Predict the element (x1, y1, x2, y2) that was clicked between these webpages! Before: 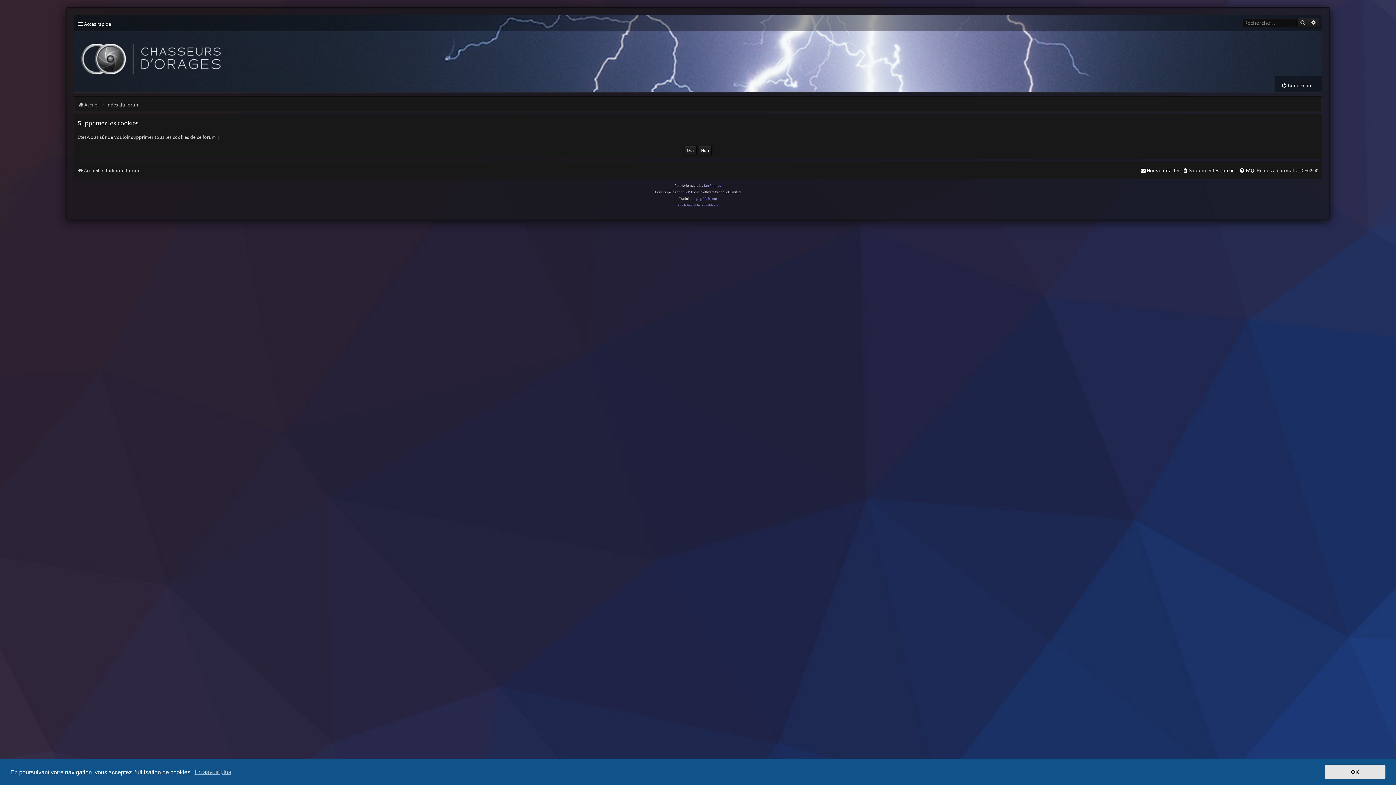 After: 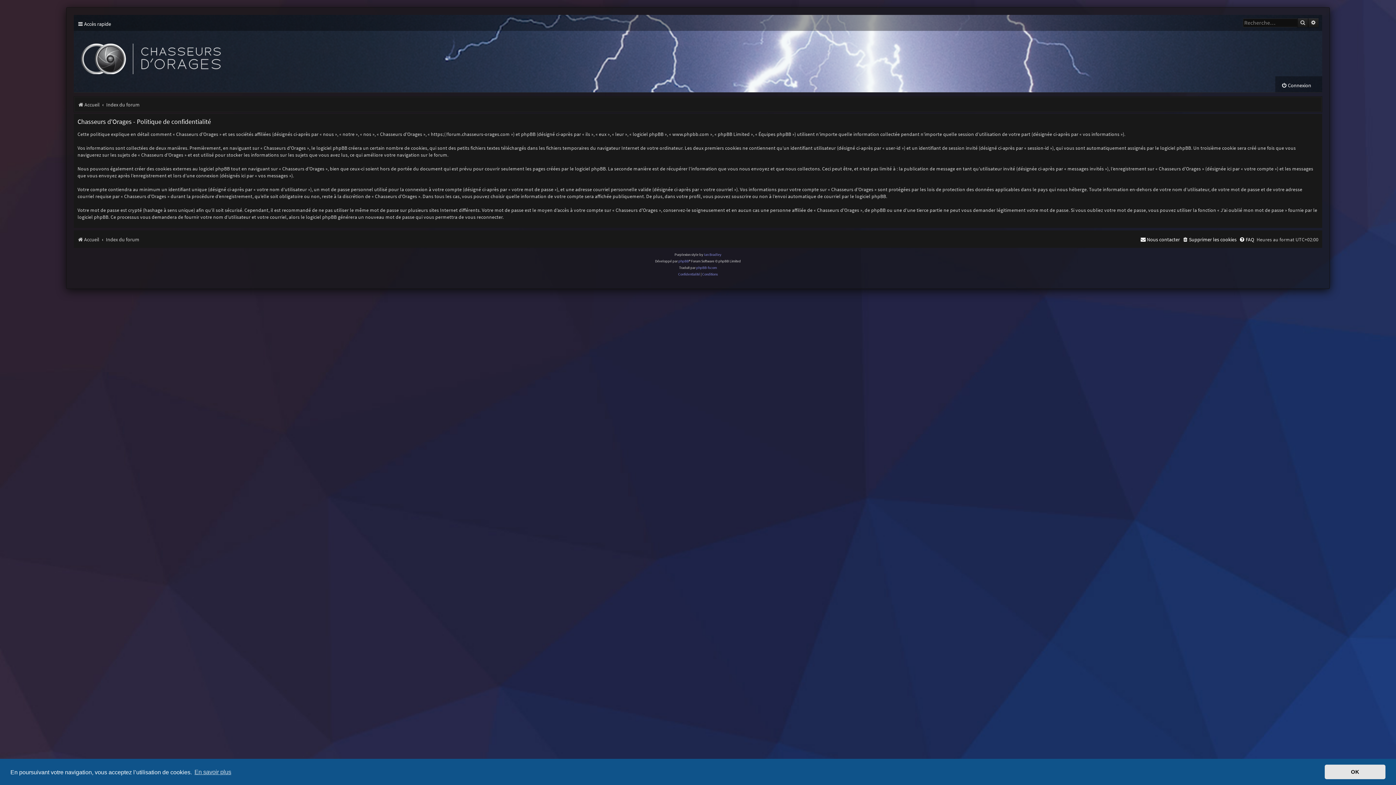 Action: label: Confidentialité bbox: (678, 202, 700, 208)